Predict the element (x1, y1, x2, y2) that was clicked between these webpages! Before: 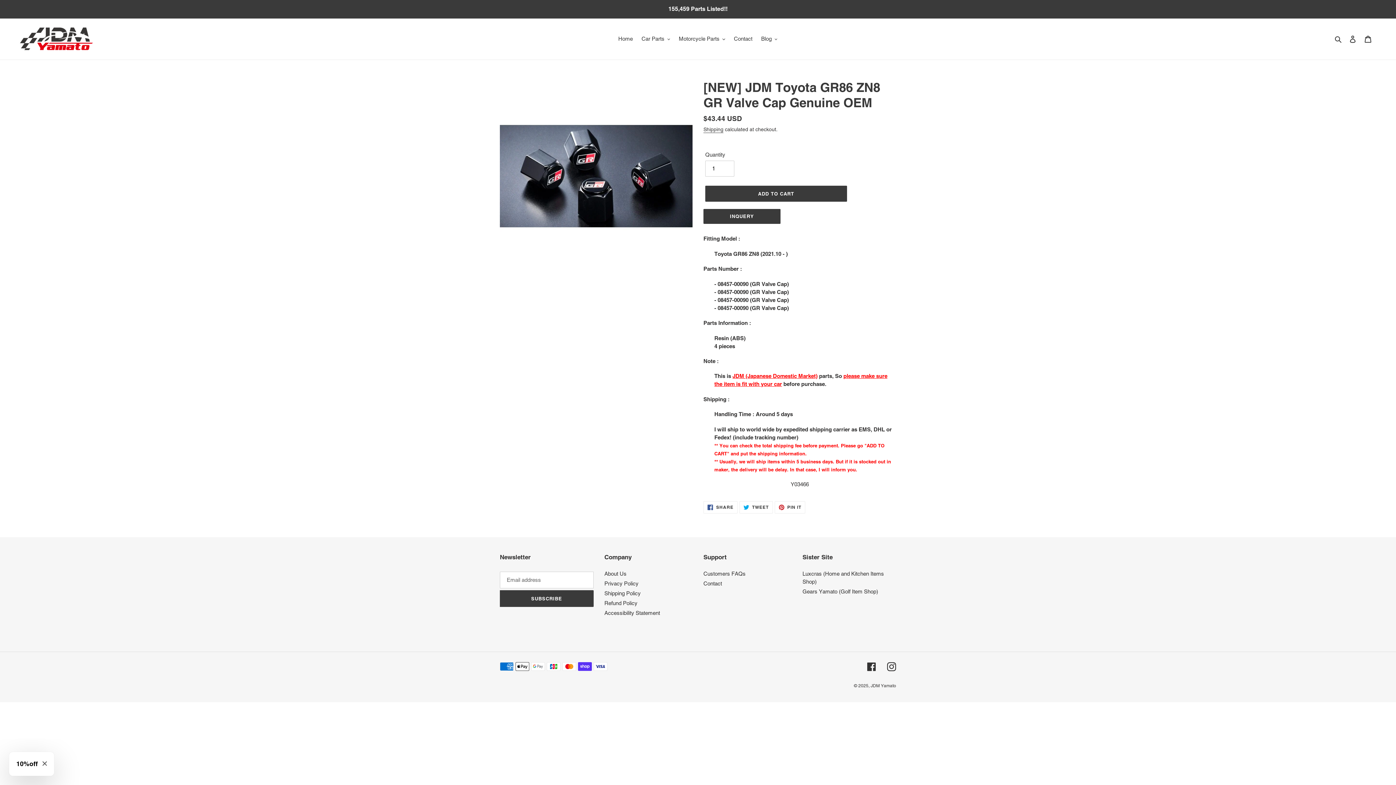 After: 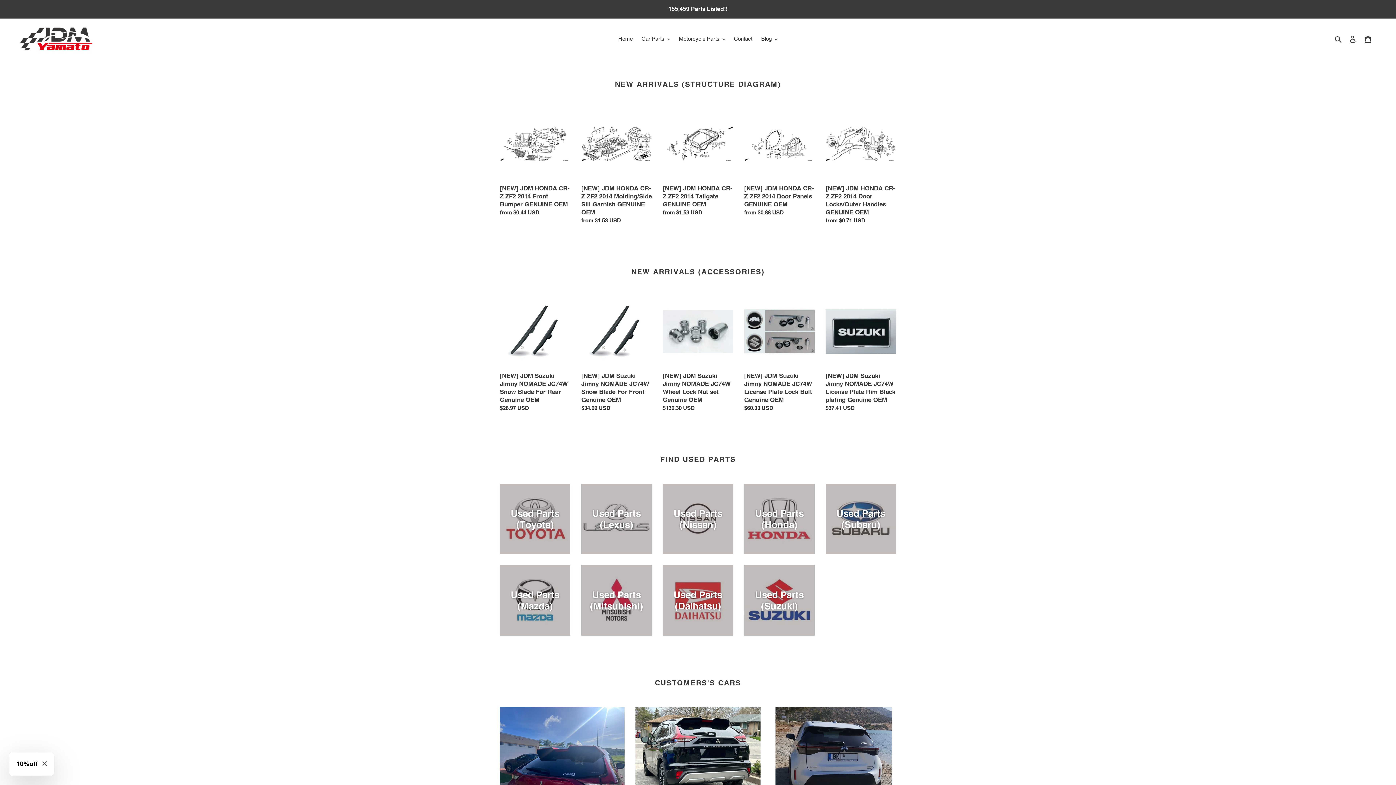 Action: bbox: (20, 24, 92, 54)